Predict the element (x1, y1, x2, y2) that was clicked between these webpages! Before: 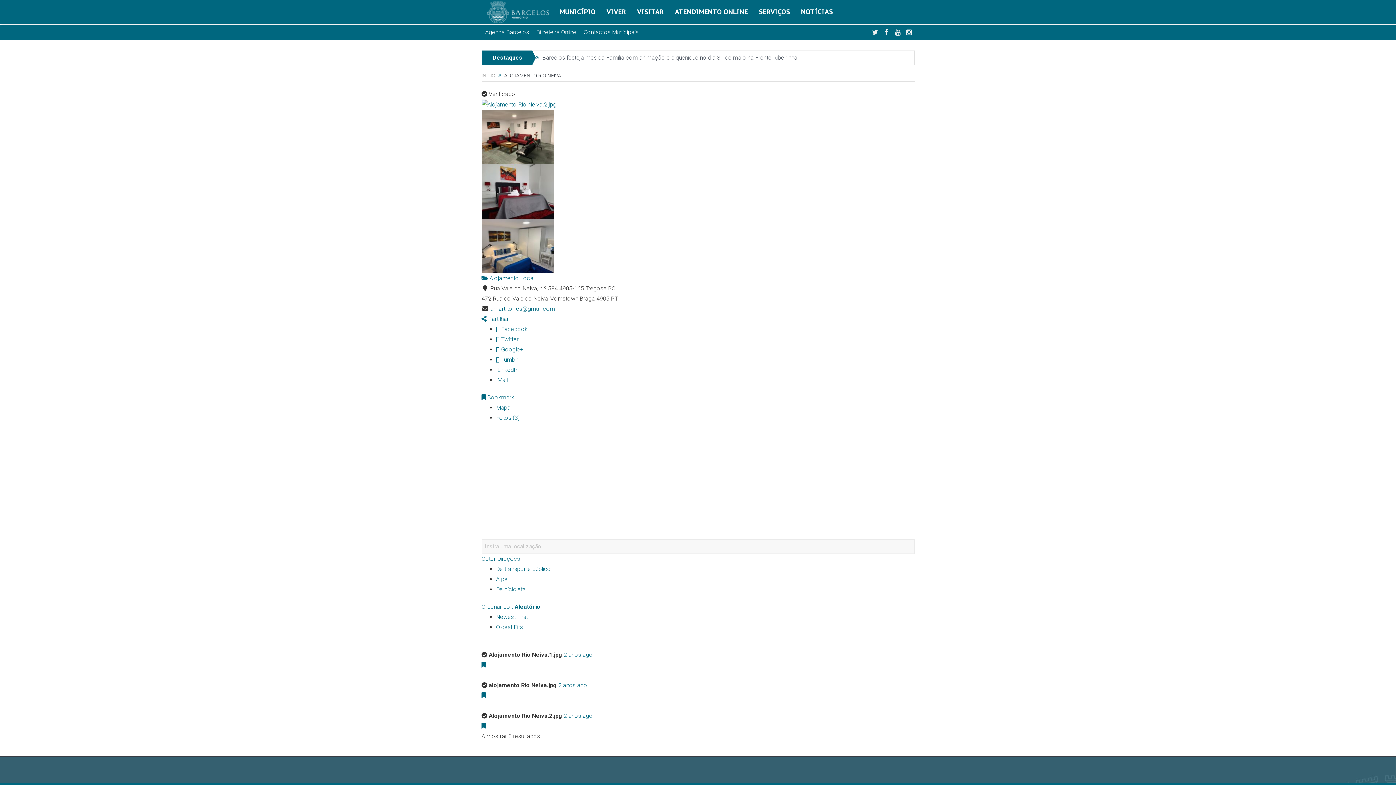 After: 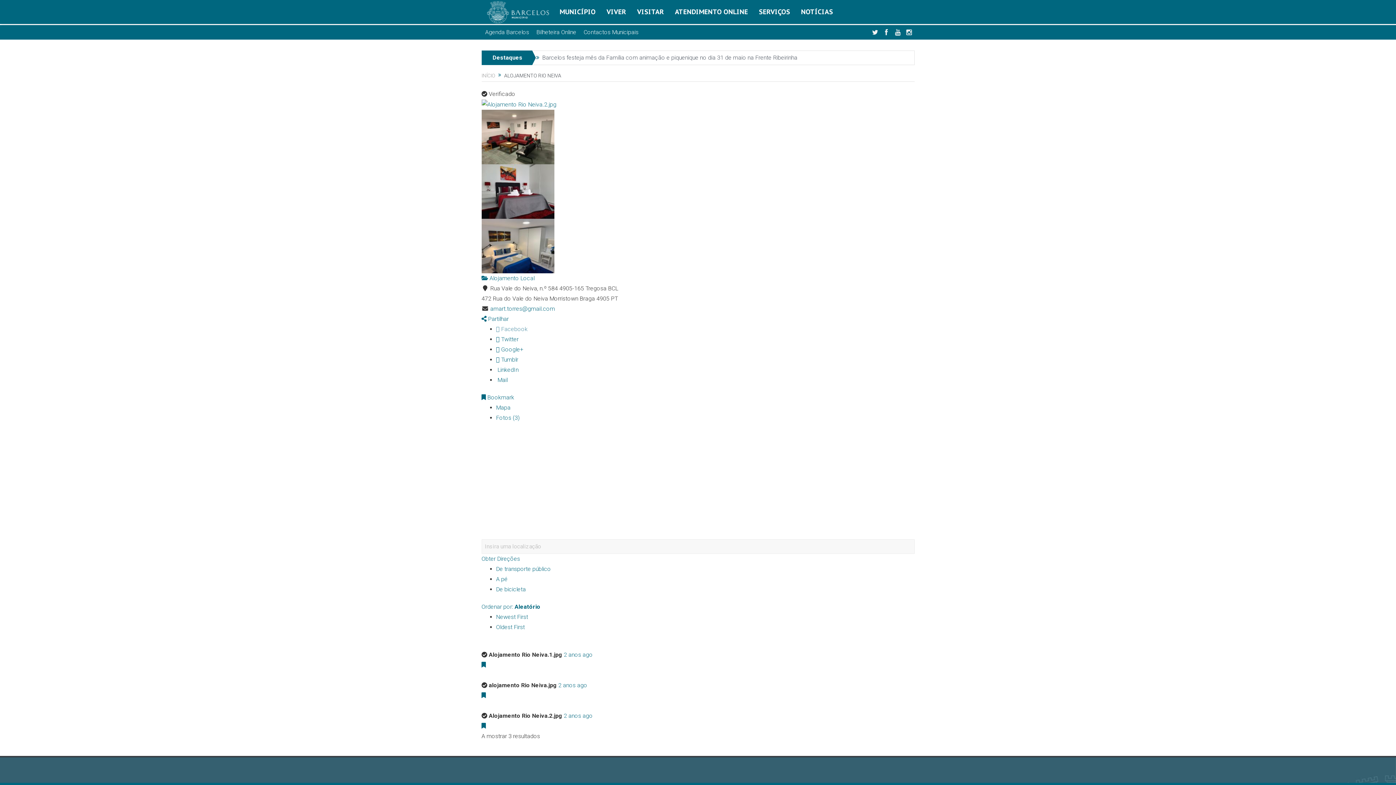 Action: bbox: (496, 325, 527, 332) label:  Facebook